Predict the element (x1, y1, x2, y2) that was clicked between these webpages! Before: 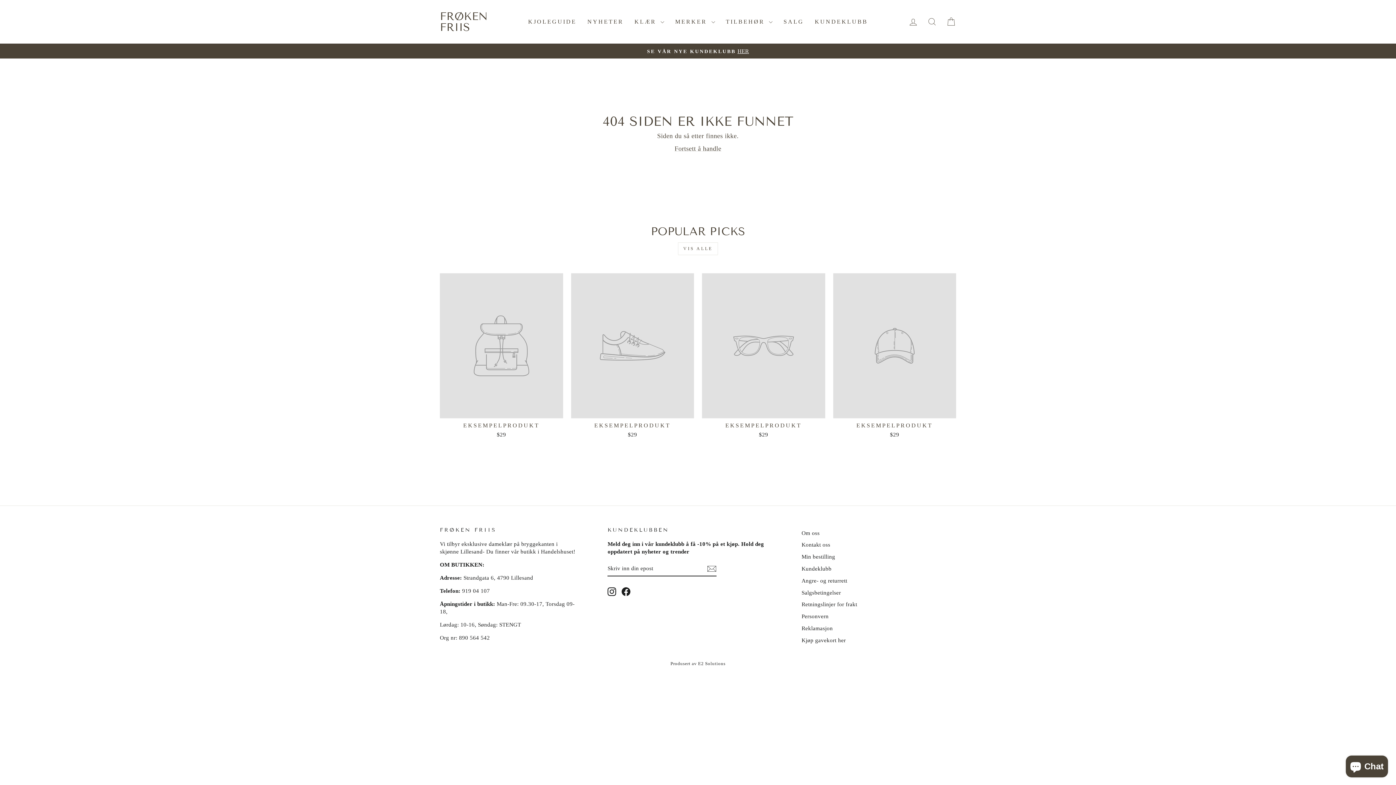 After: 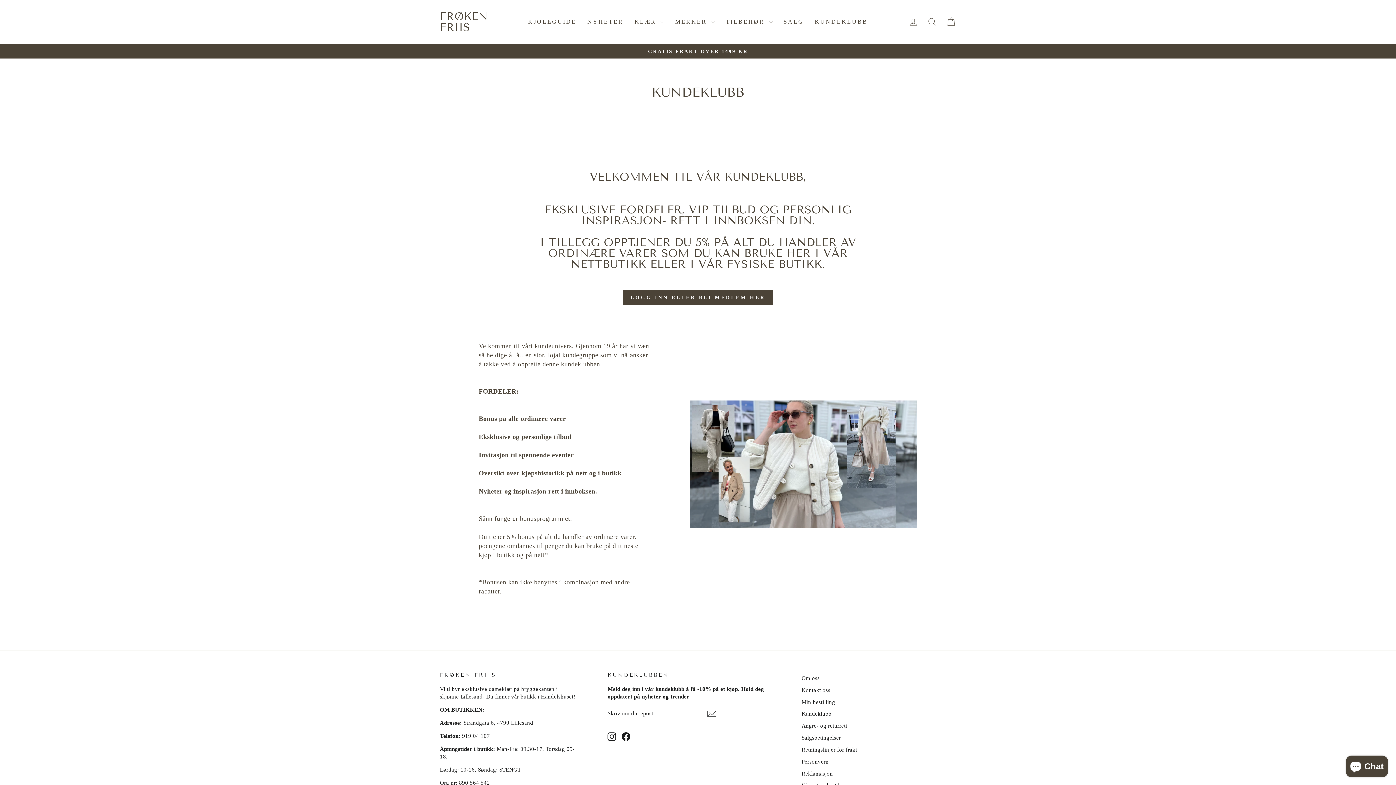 Action: label: Kundeklubb bbox: (801, 563, 831, 574)